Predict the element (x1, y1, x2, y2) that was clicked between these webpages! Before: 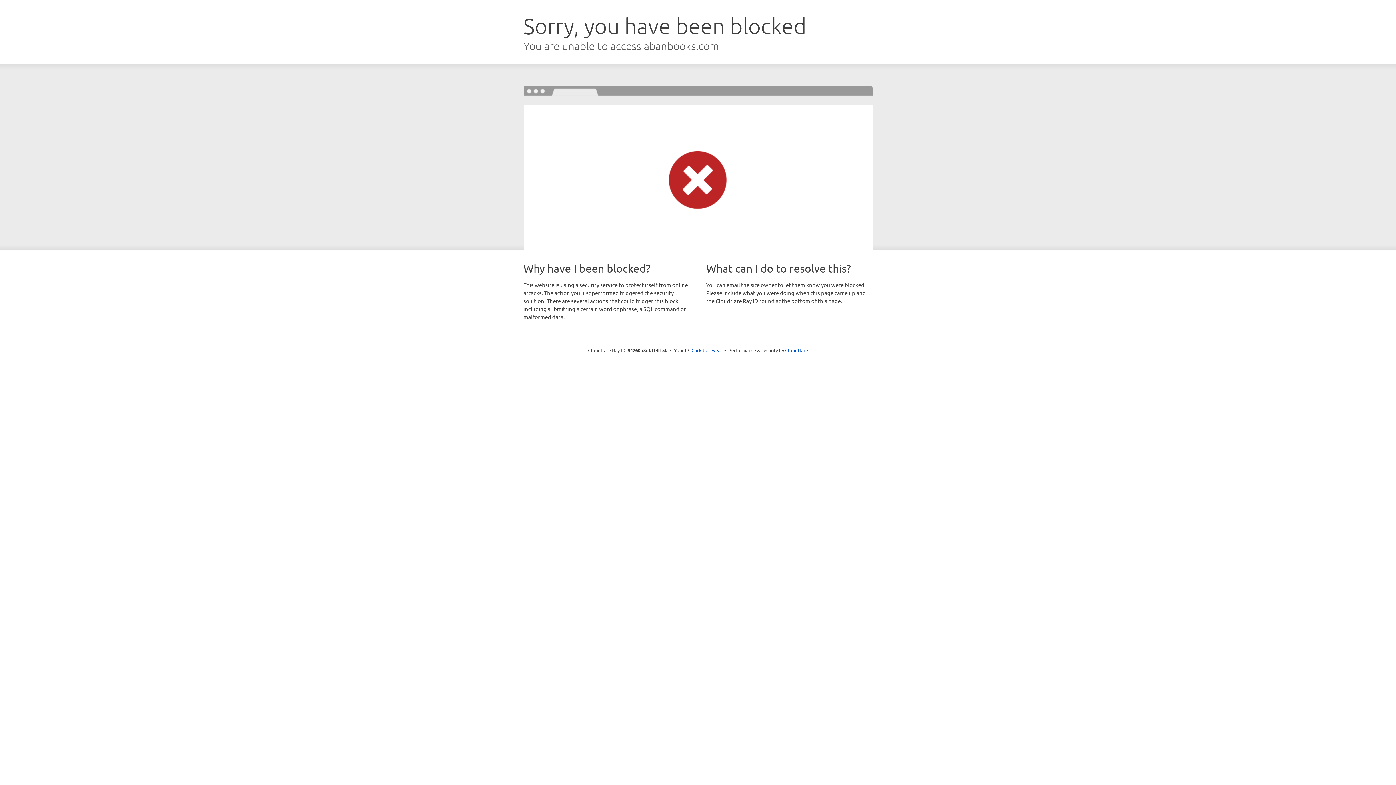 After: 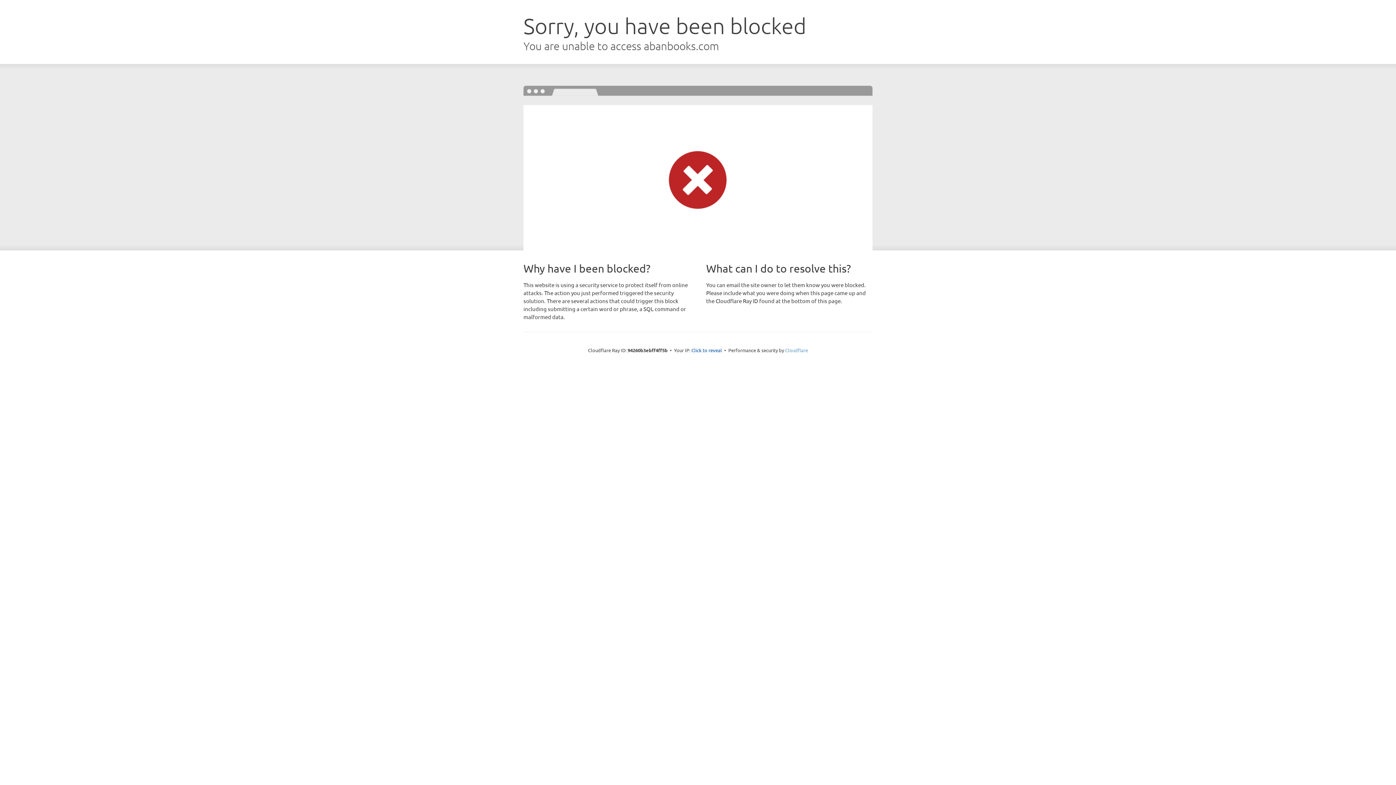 Action: label: Cloudflare bbox: (785, 347, 808, 353)